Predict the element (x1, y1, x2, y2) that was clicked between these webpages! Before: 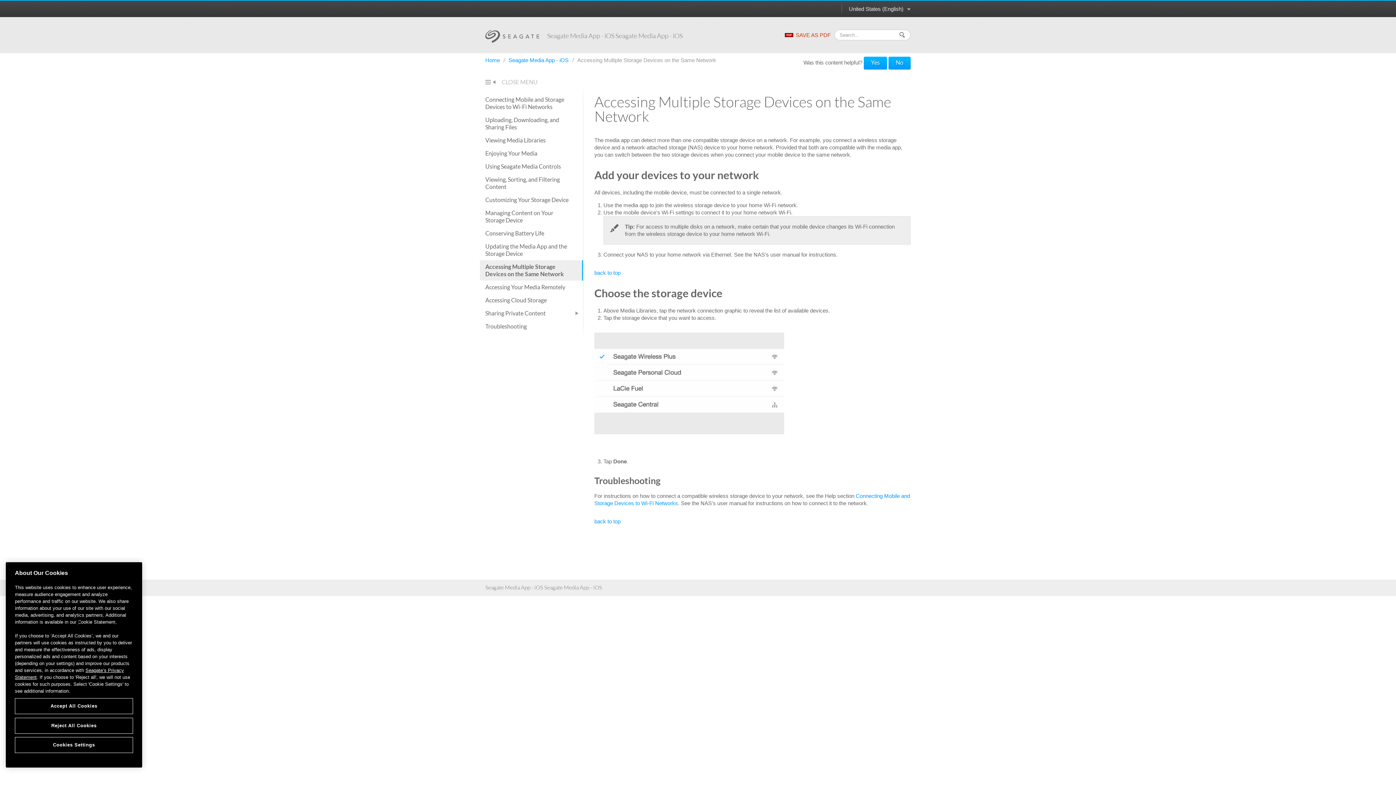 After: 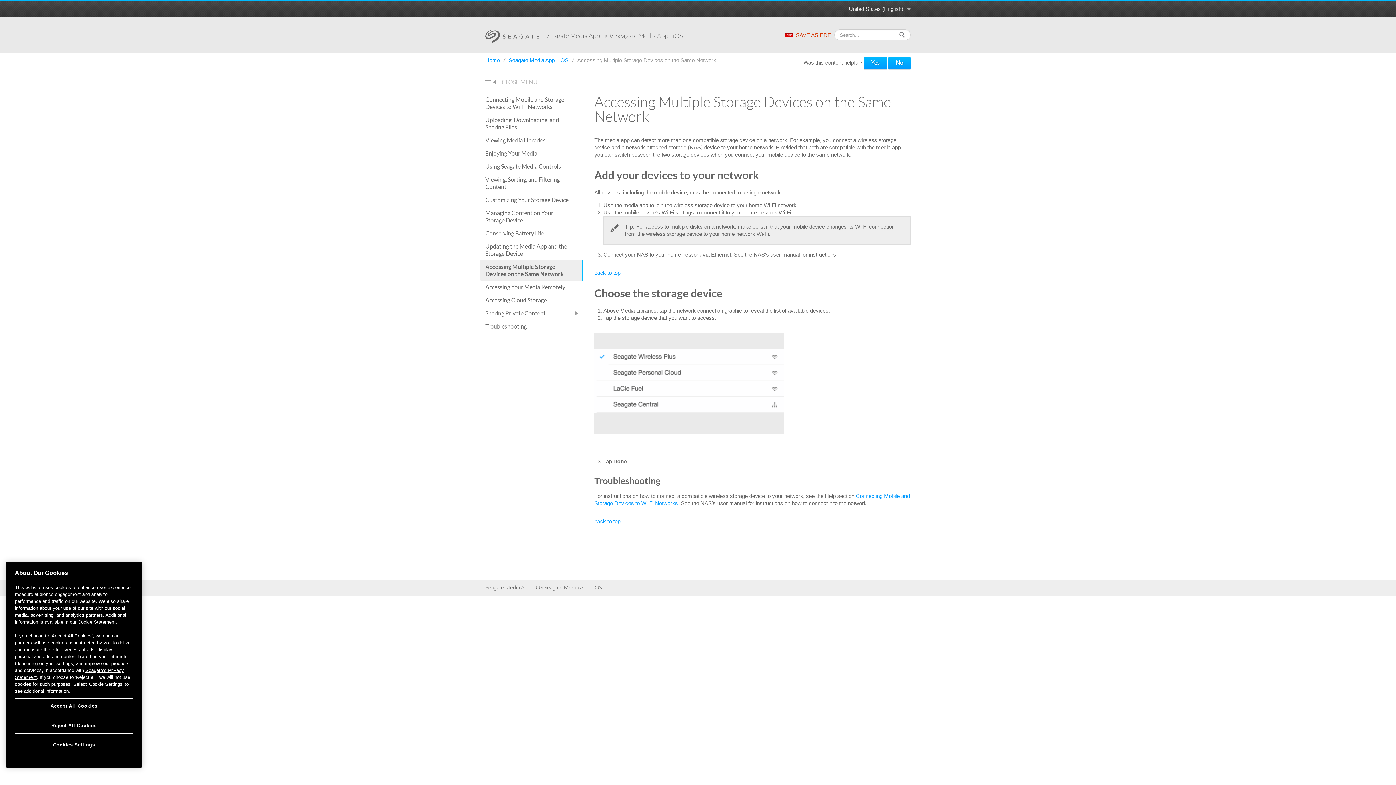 Action: bbox: (480, 260, 583, 280) label: Accessing Multiple Storage Devices on the Same Network